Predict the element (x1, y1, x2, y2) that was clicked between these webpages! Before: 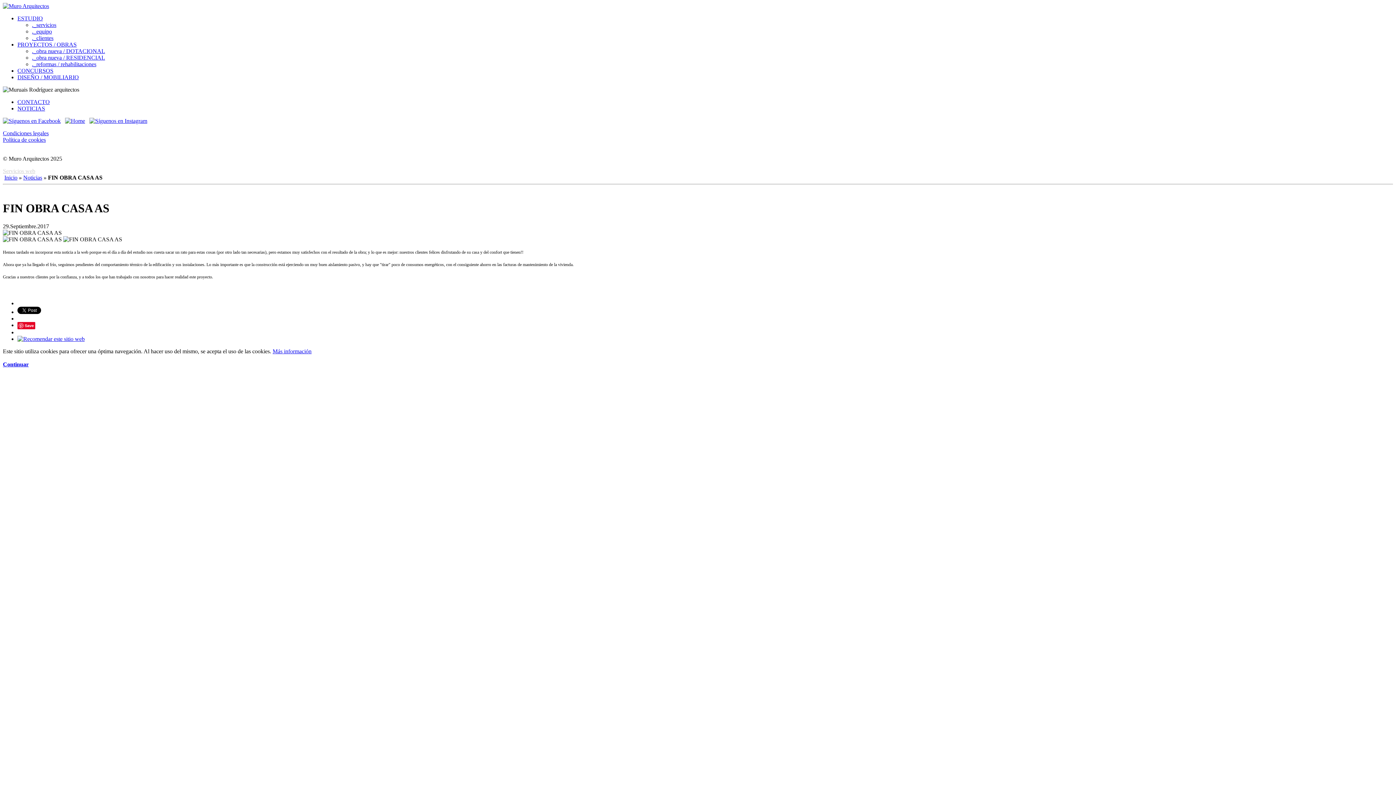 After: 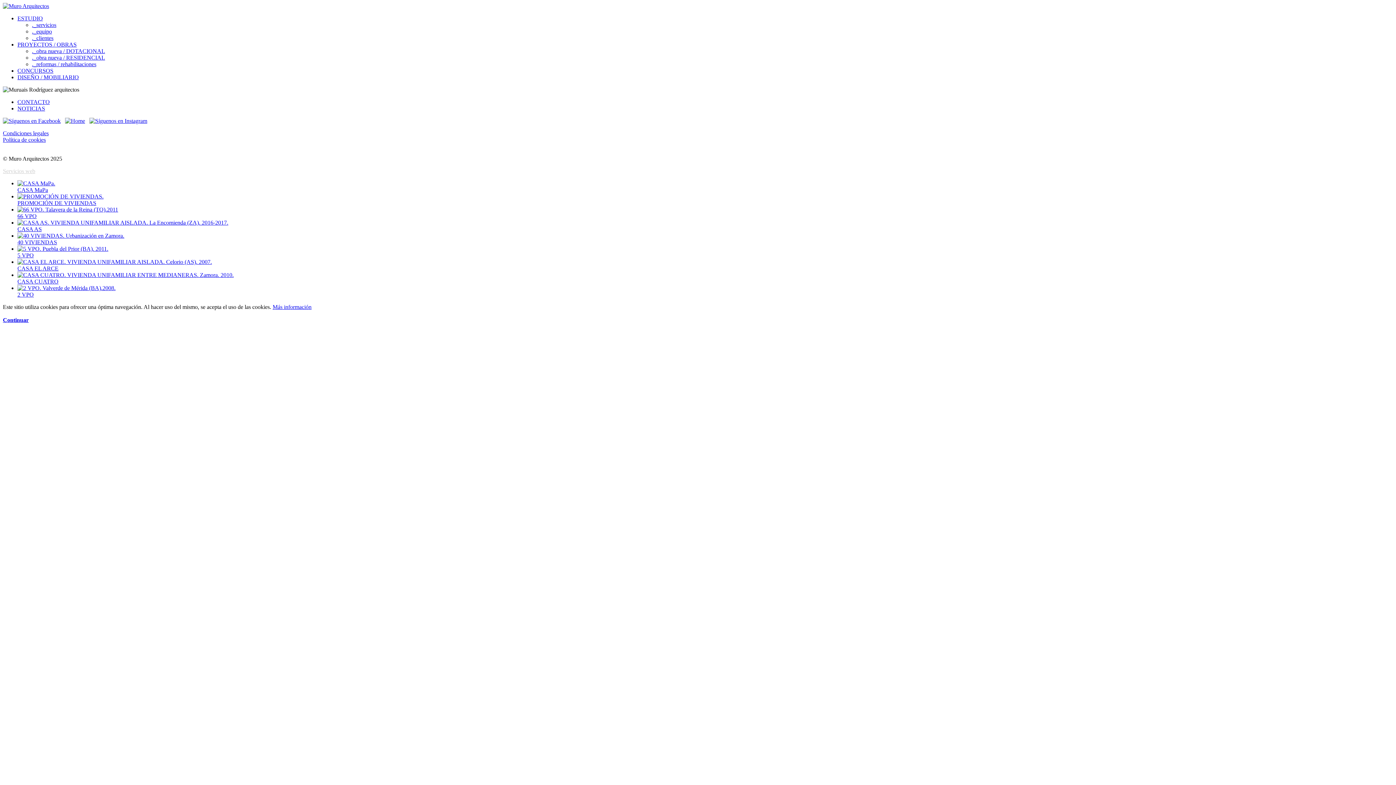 Action: label: ._obra nueva / RESIDENCIAL bbox: (32, 54, 105, 60)